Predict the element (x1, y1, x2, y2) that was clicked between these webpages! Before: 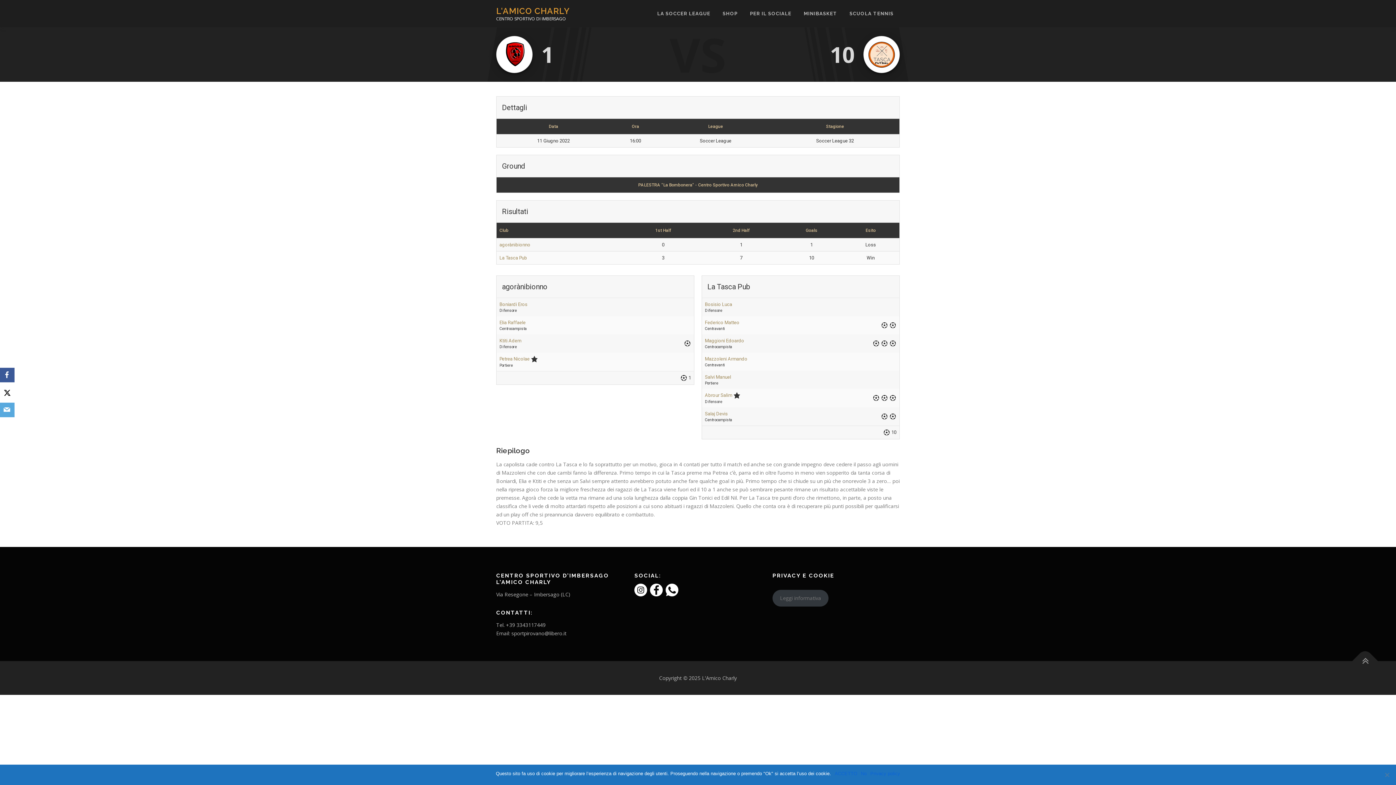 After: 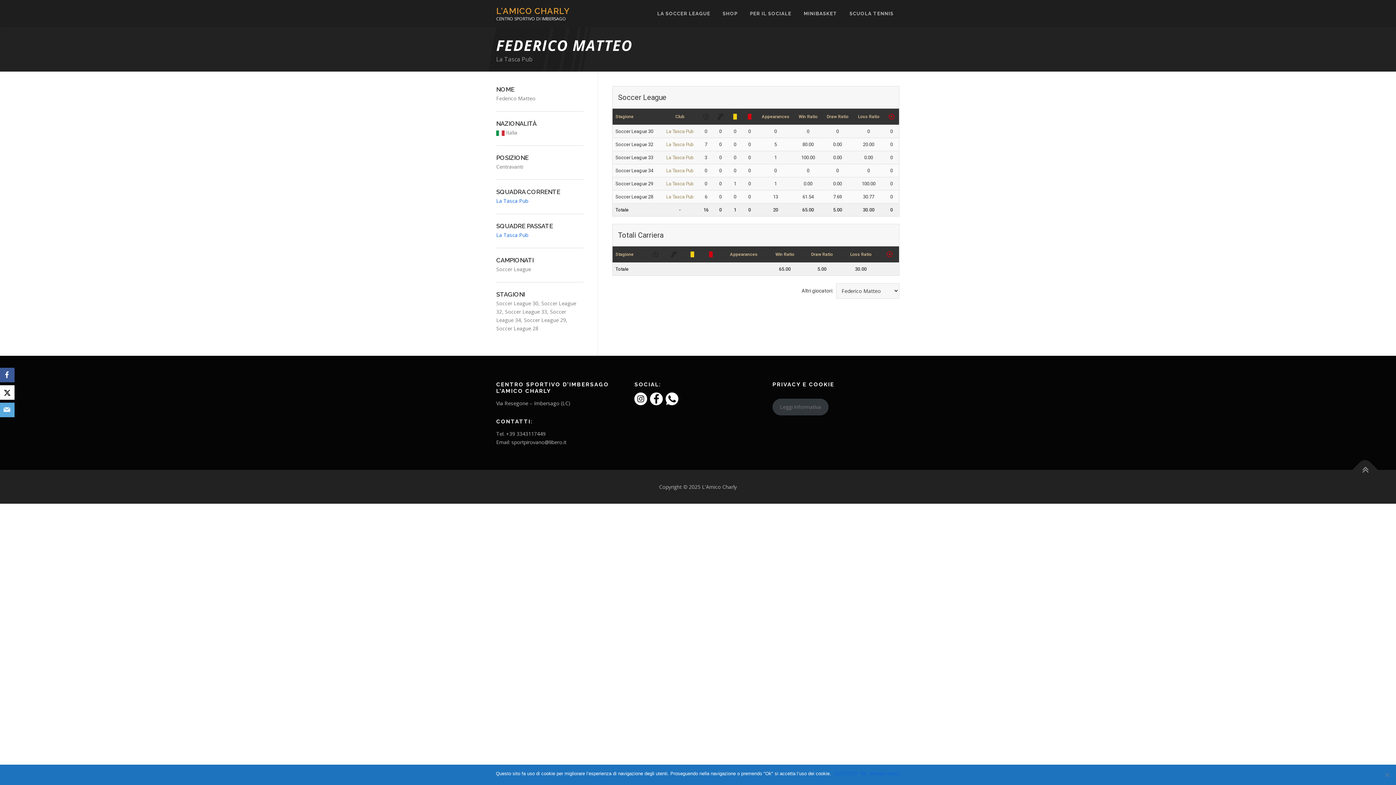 Action: bbox: (705, 320, 739, 325) label: Federico Matteo